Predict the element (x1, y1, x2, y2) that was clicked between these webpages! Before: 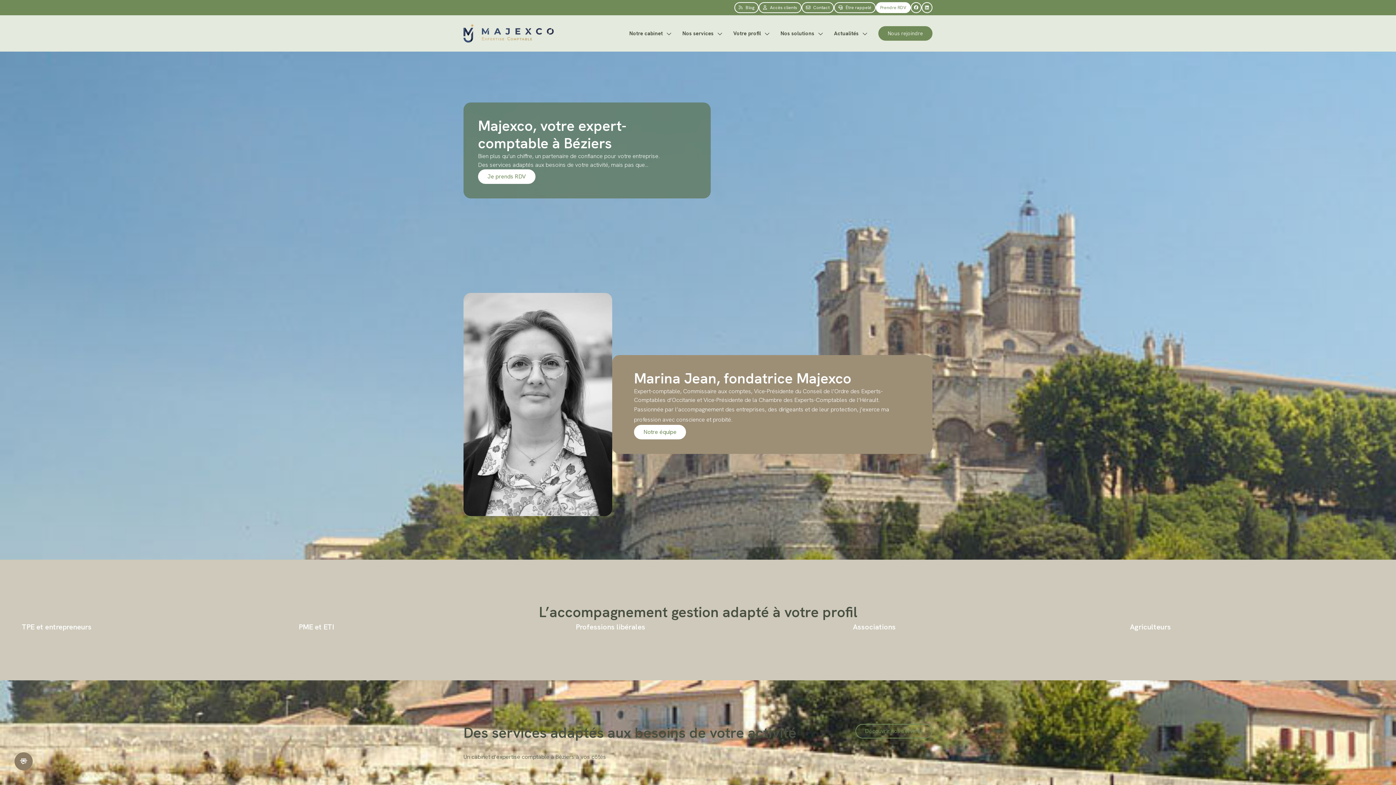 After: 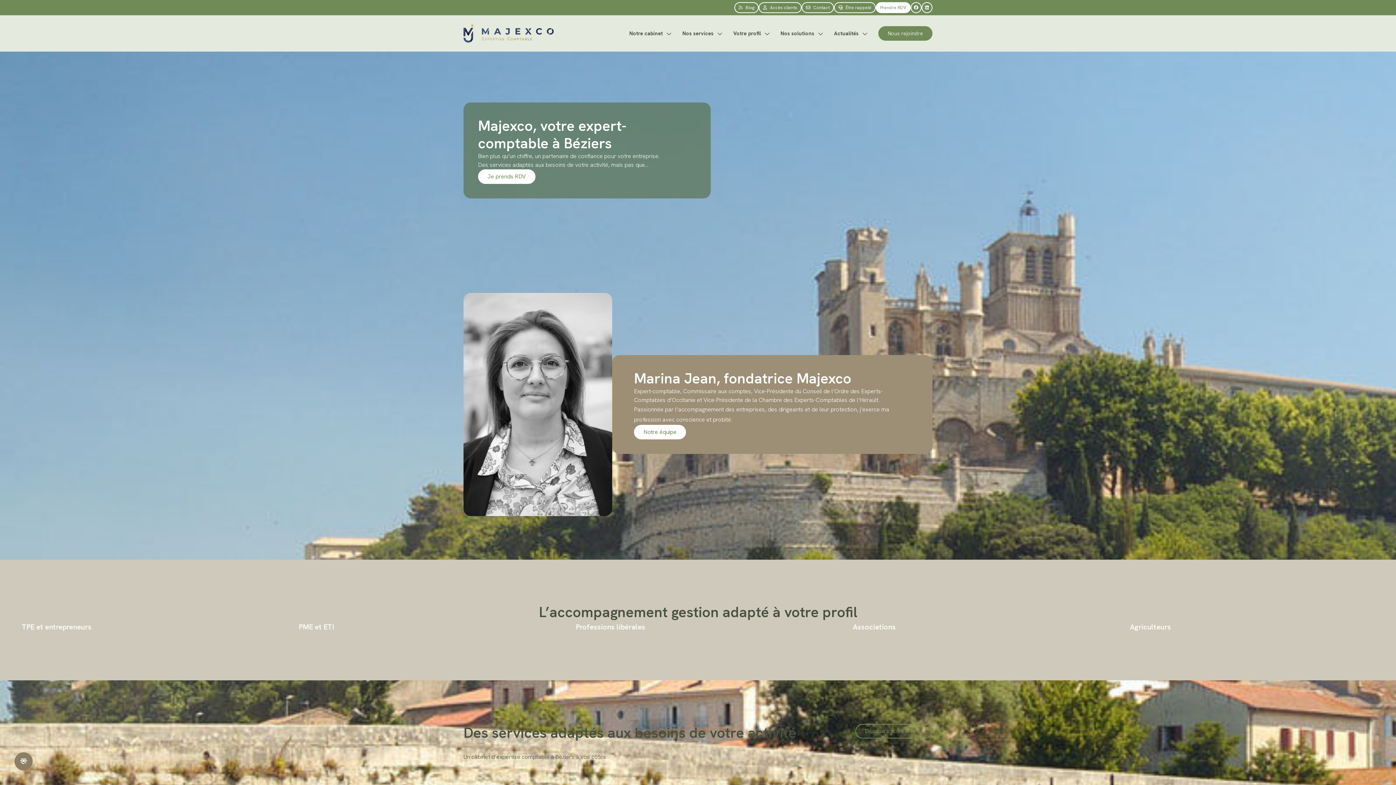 Action: bbox: (463, 15, 553, 51)